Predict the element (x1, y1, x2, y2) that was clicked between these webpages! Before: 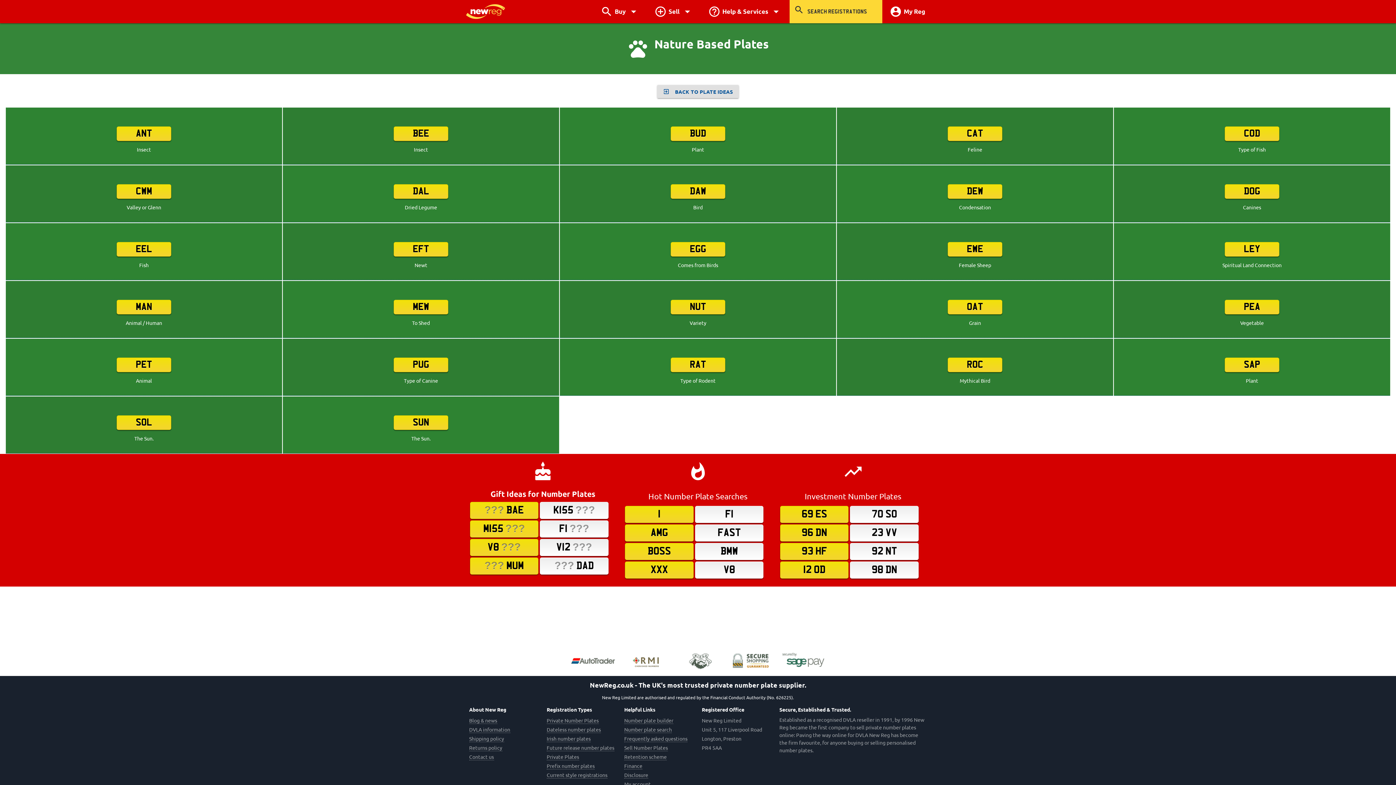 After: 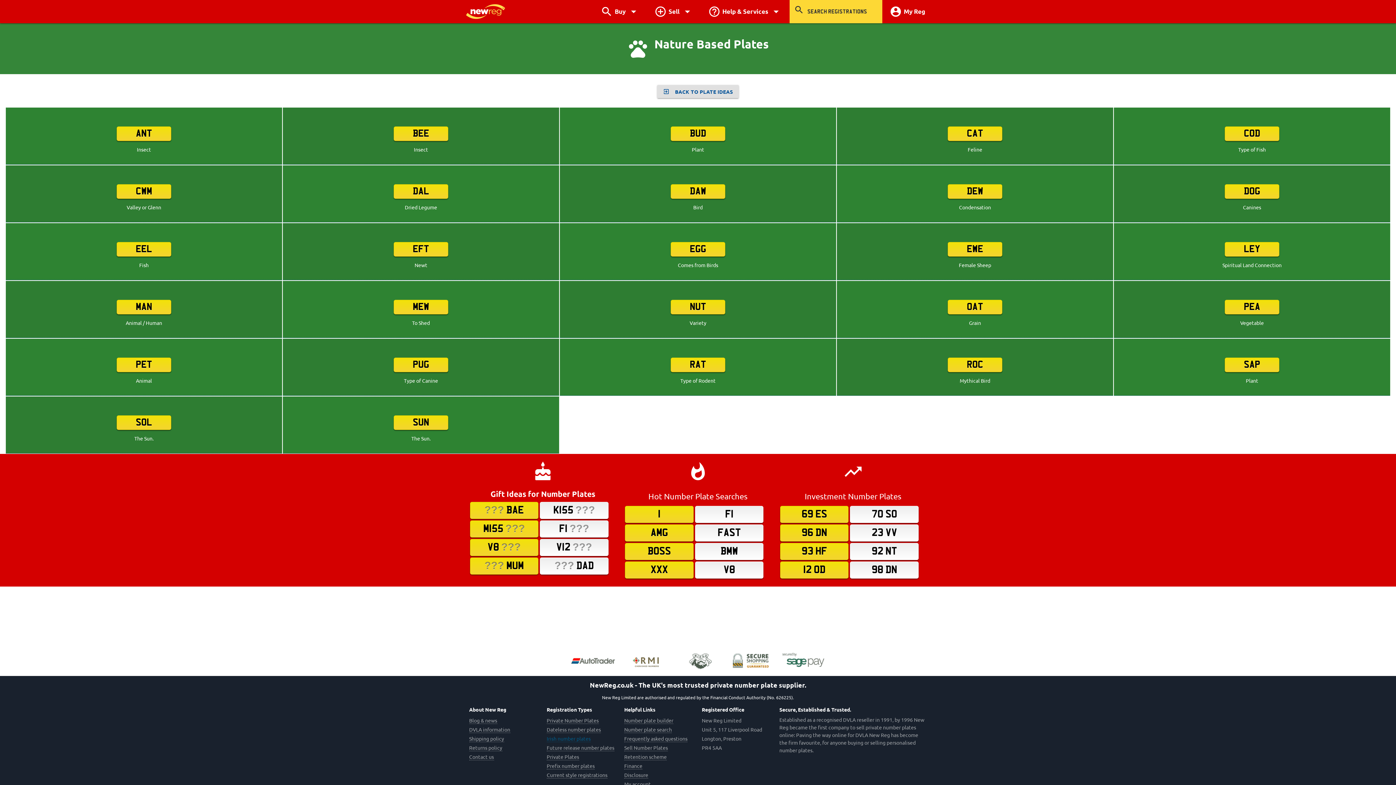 Action: bbox: (546, 735, 590, 742) label: Irish number plates